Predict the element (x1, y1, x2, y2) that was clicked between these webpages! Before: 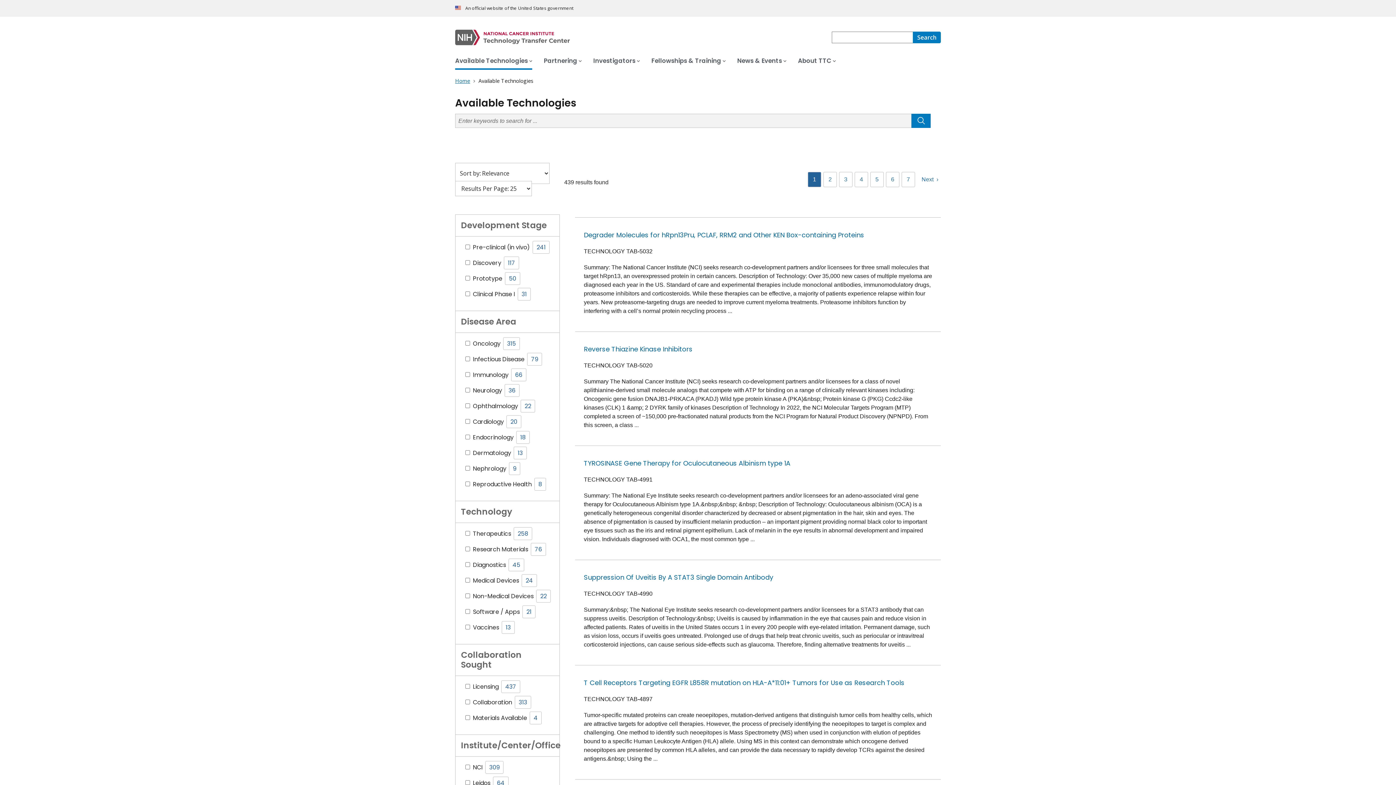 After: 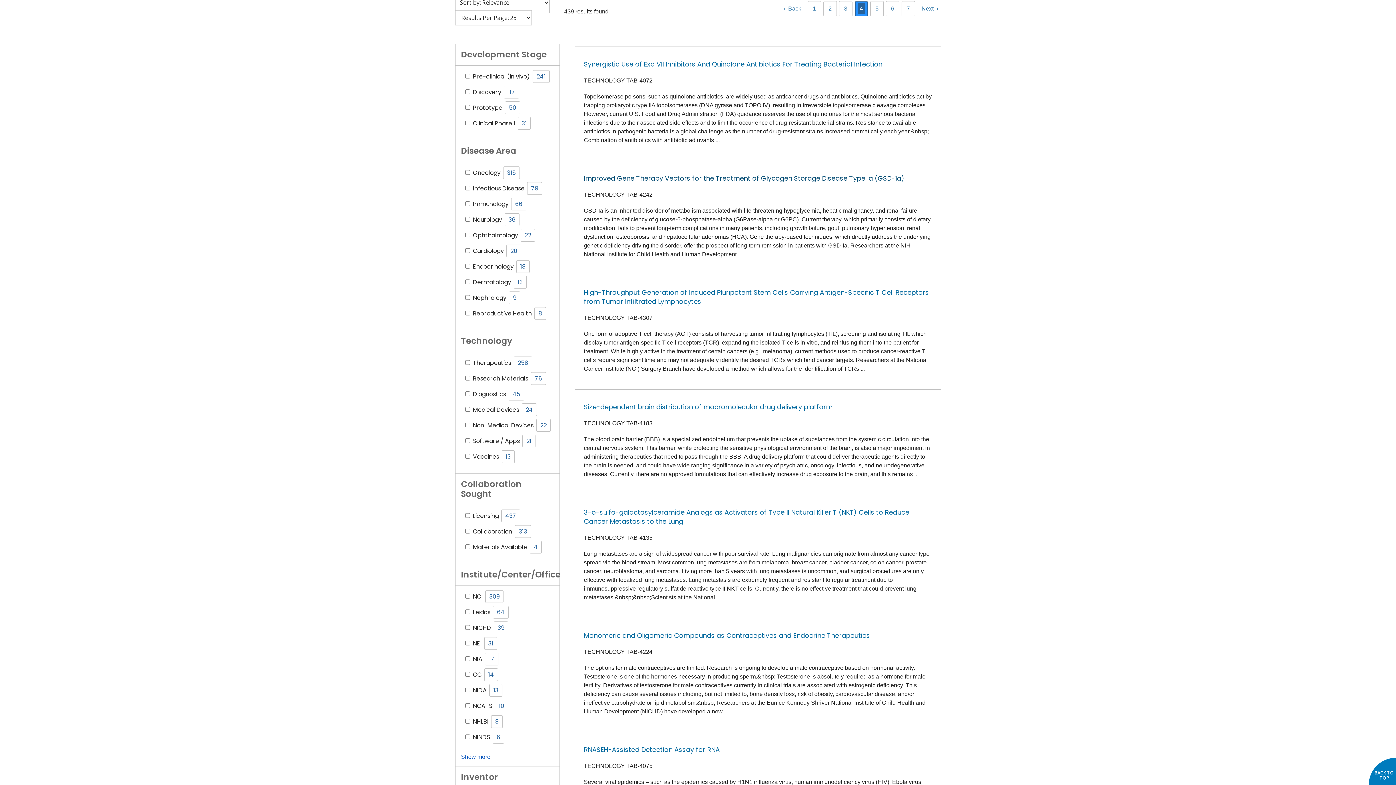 Action: label: 4 bbox: (857, 174, 865, 185)